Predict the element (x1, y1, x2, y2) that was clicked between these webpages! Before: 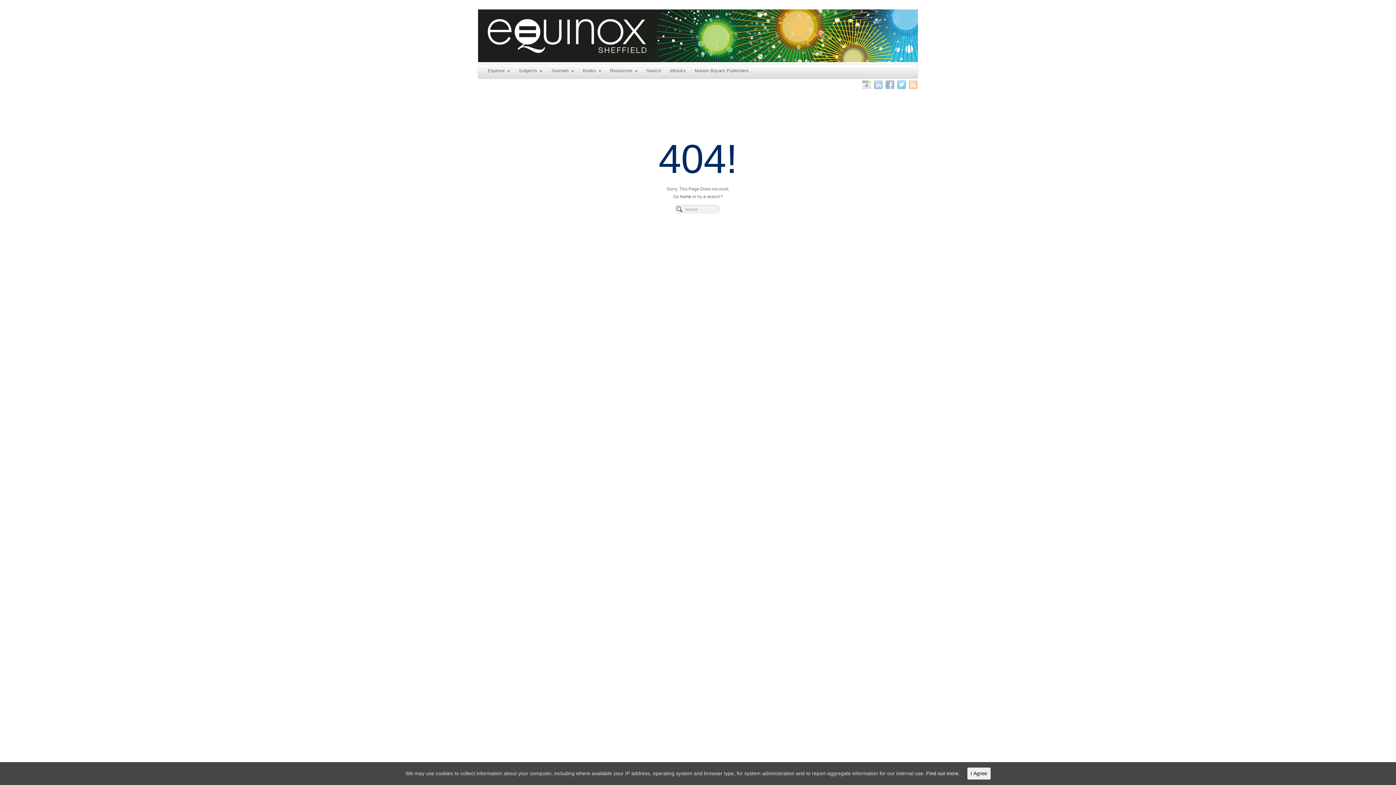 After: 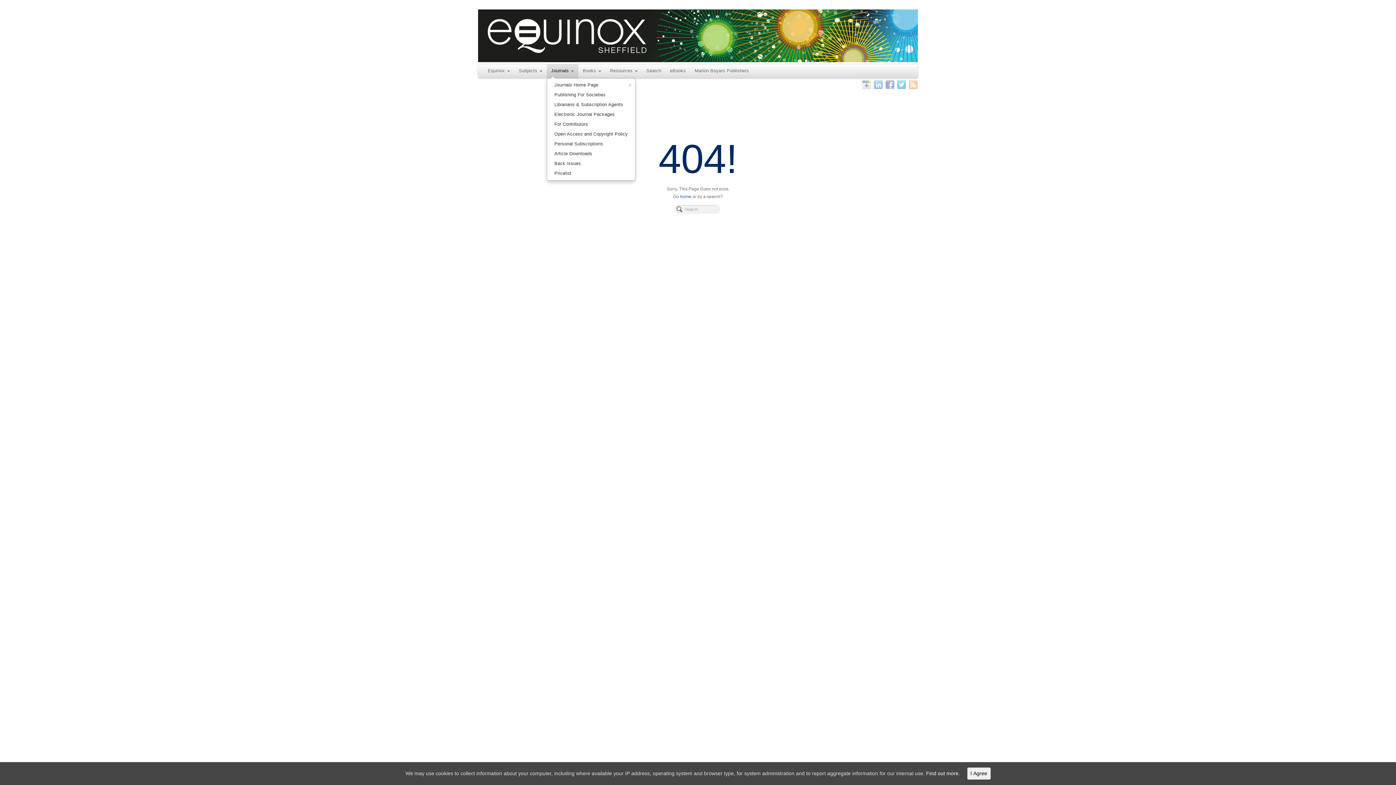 Action: label: Journals  bbox: (546, 64, 578, 78)